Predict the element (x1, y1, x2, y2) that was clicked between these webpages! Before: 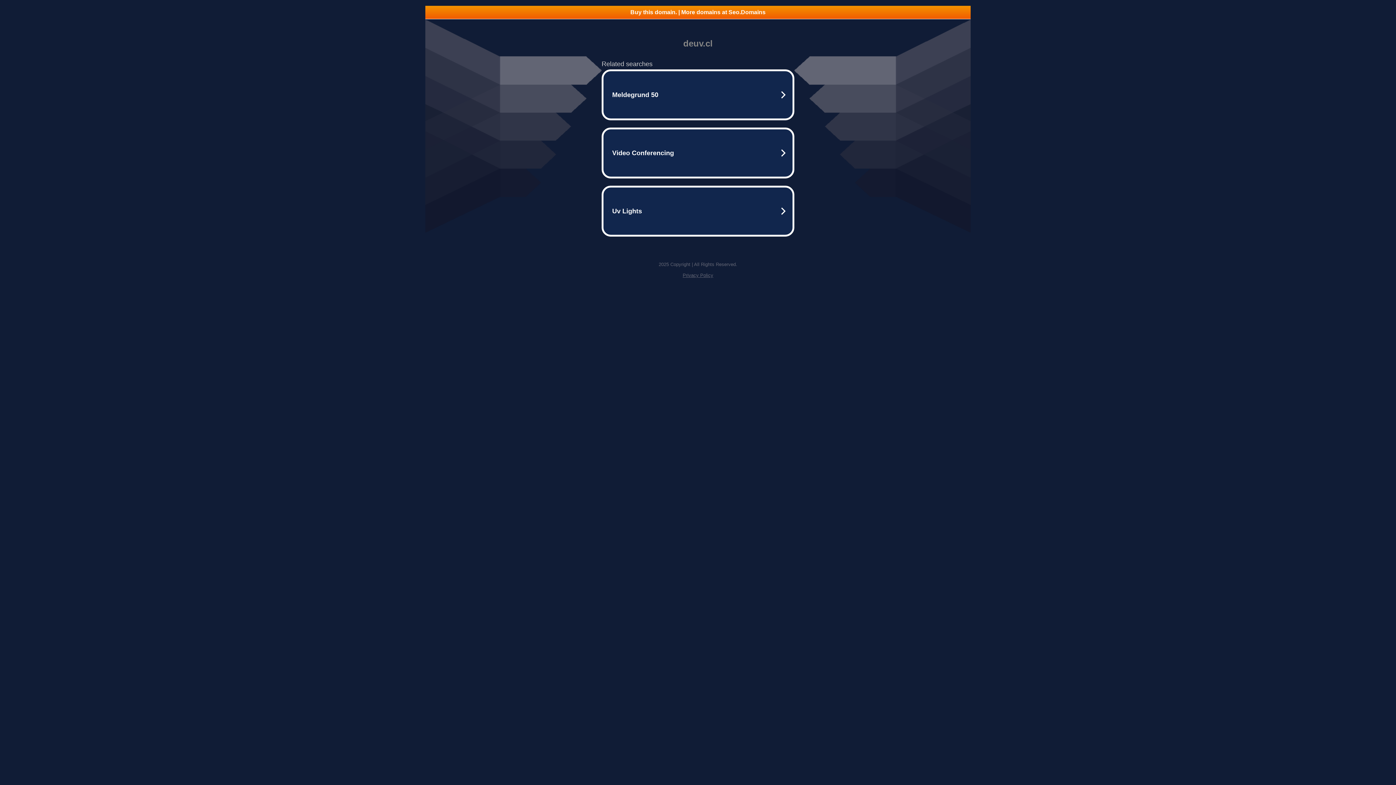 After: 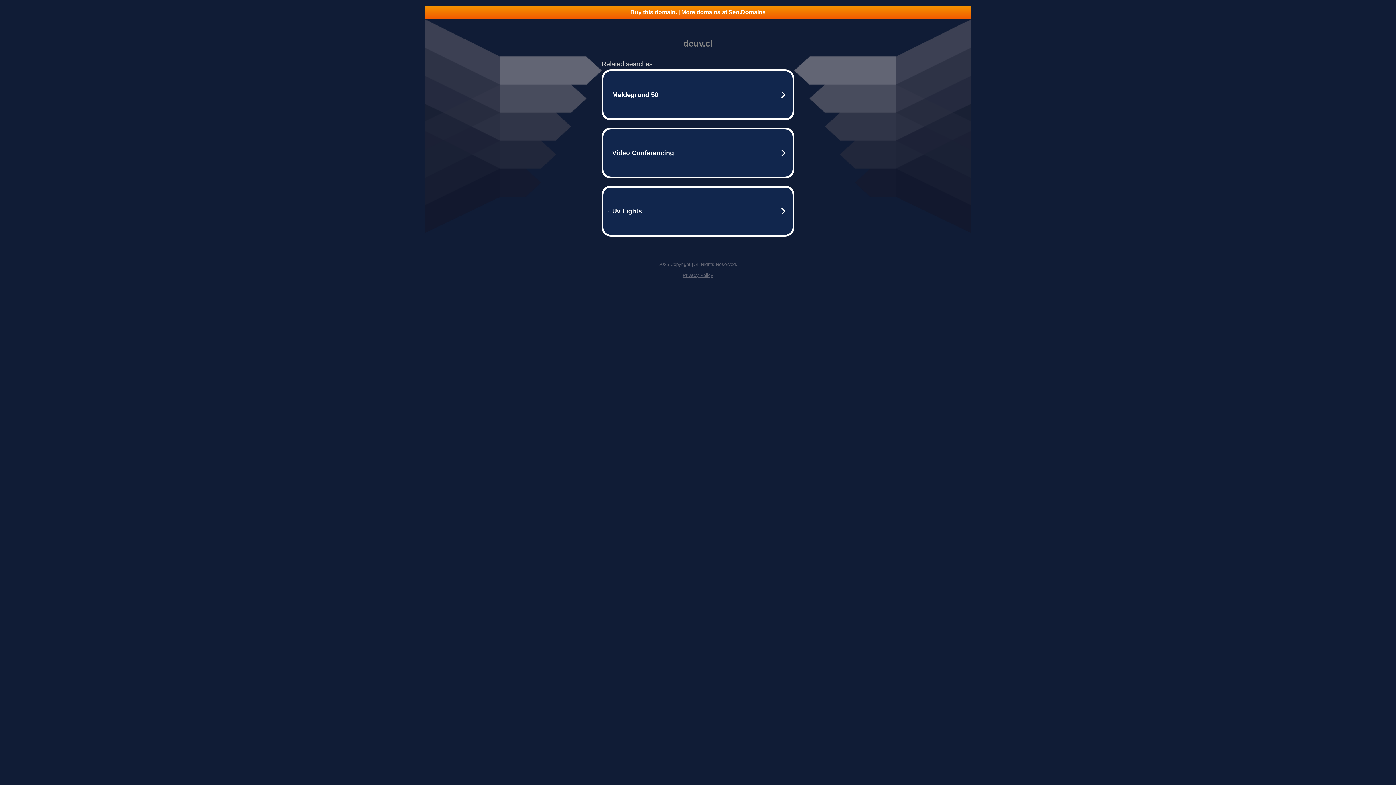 Action: bbox: (425, 5, 970, 18) label: Buy this domain. | More domains at Seo.Domains